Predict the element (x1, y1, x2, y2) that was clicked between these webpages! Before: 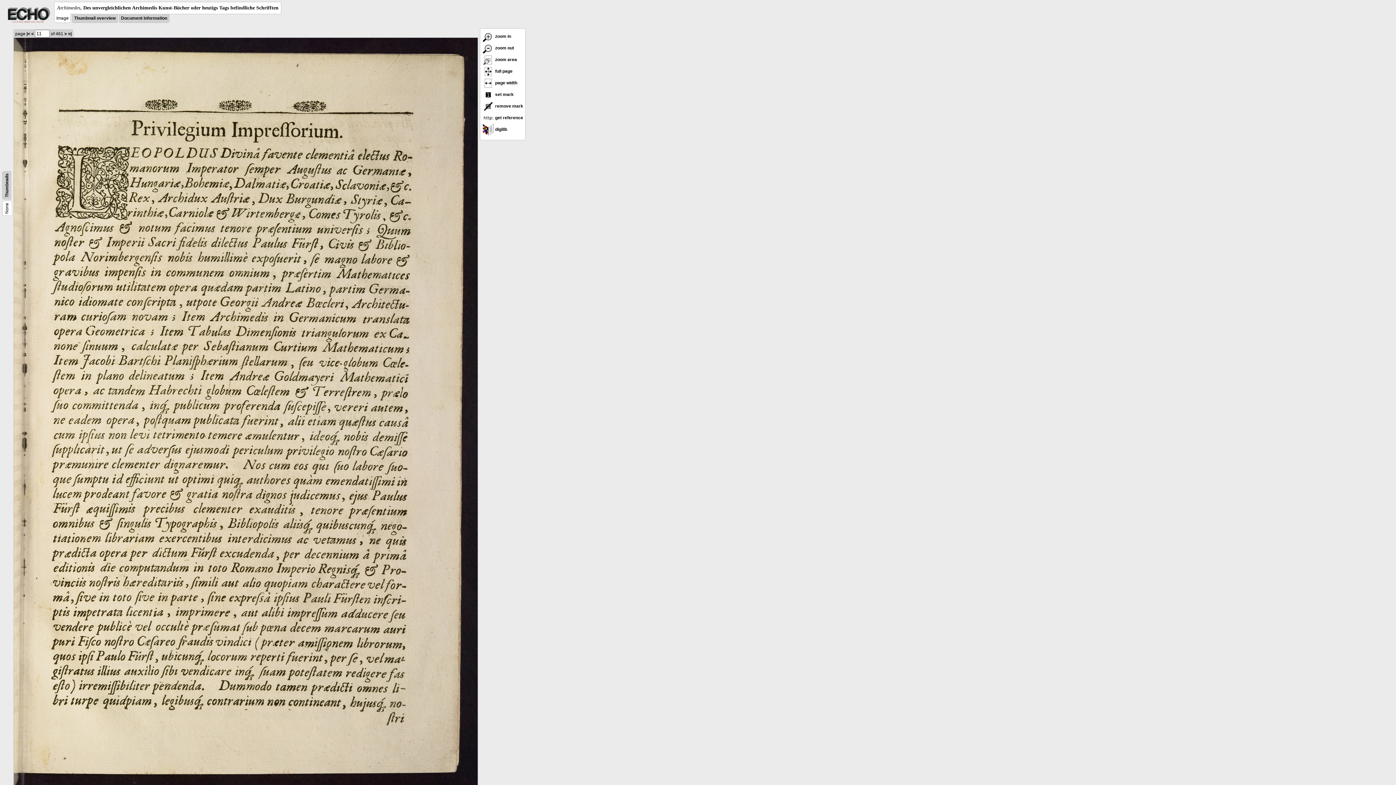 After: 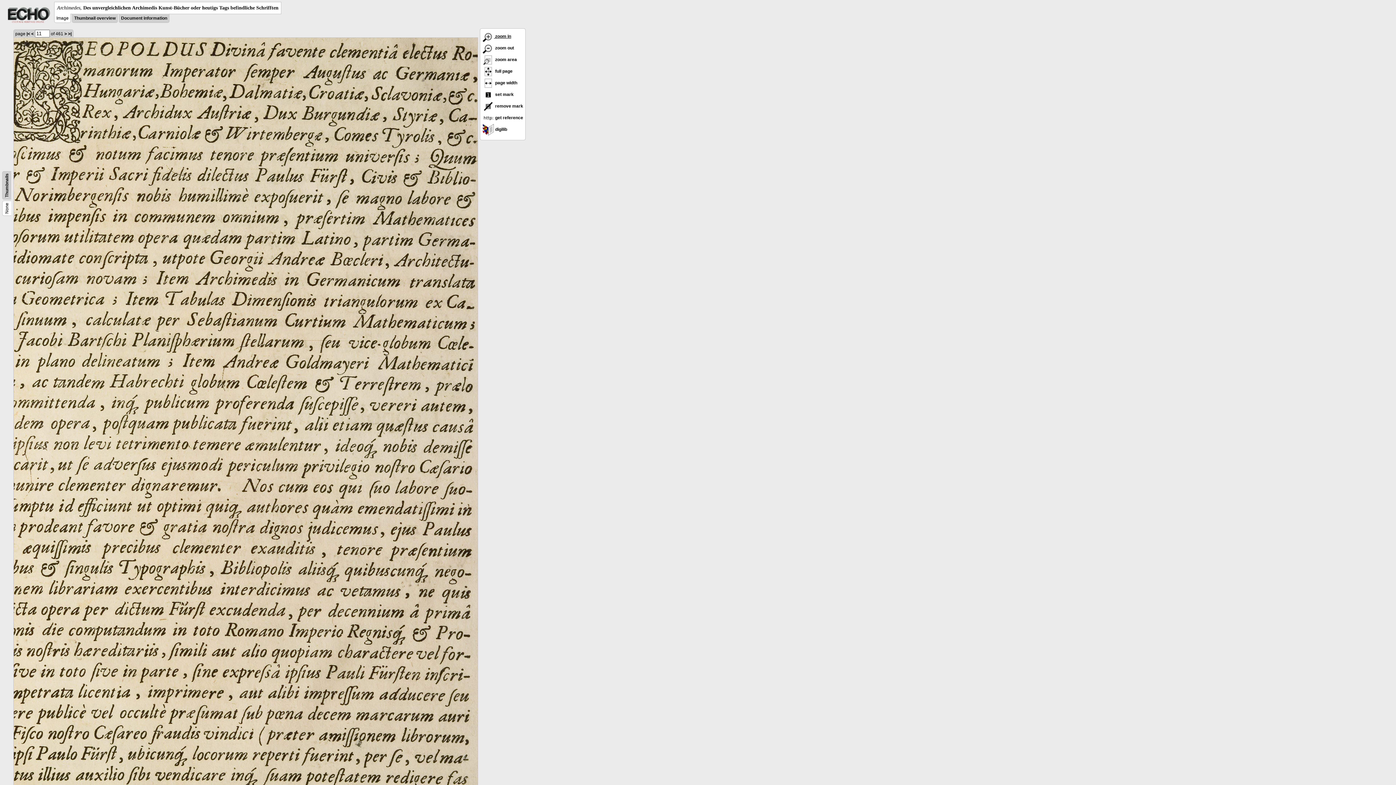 Action: bbox: (482, 33, 511, 38) label:  zoom in